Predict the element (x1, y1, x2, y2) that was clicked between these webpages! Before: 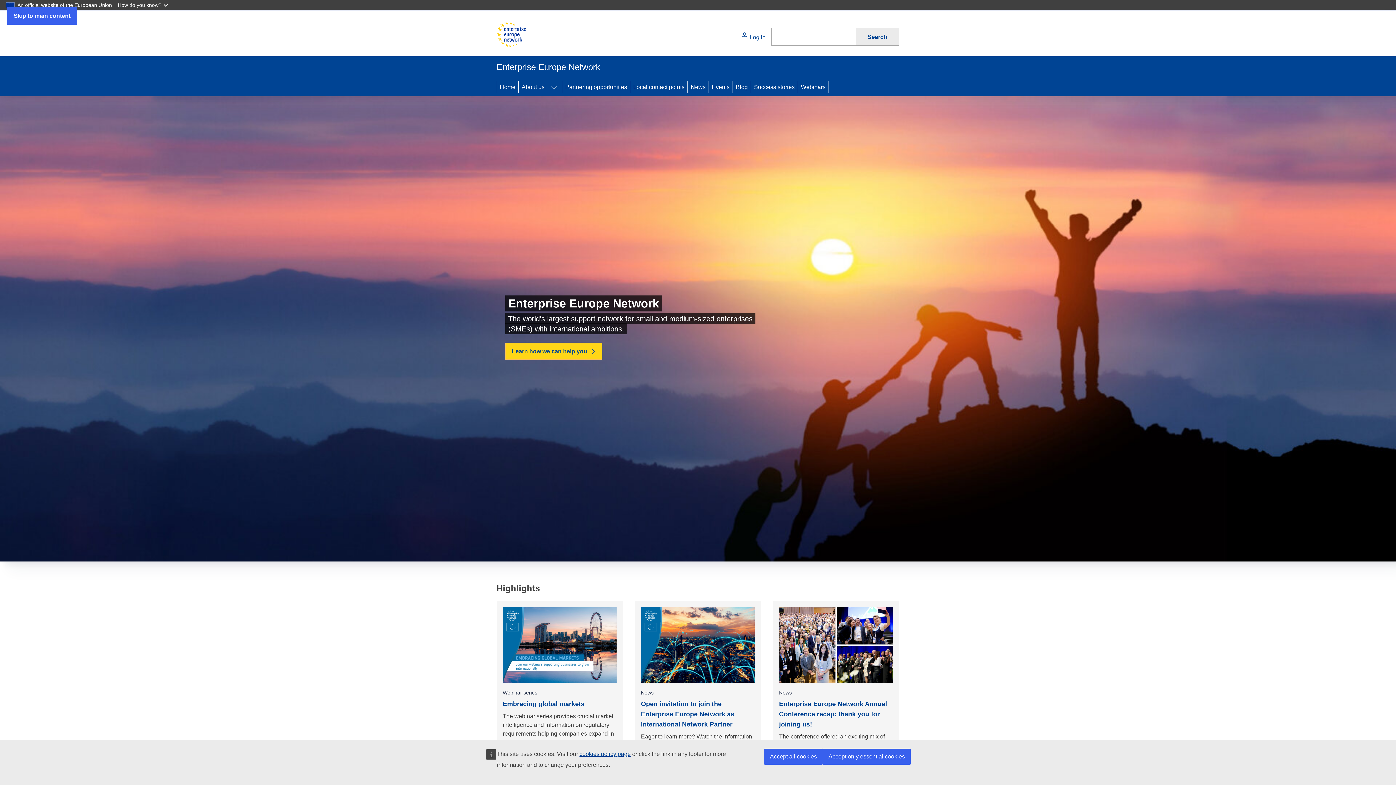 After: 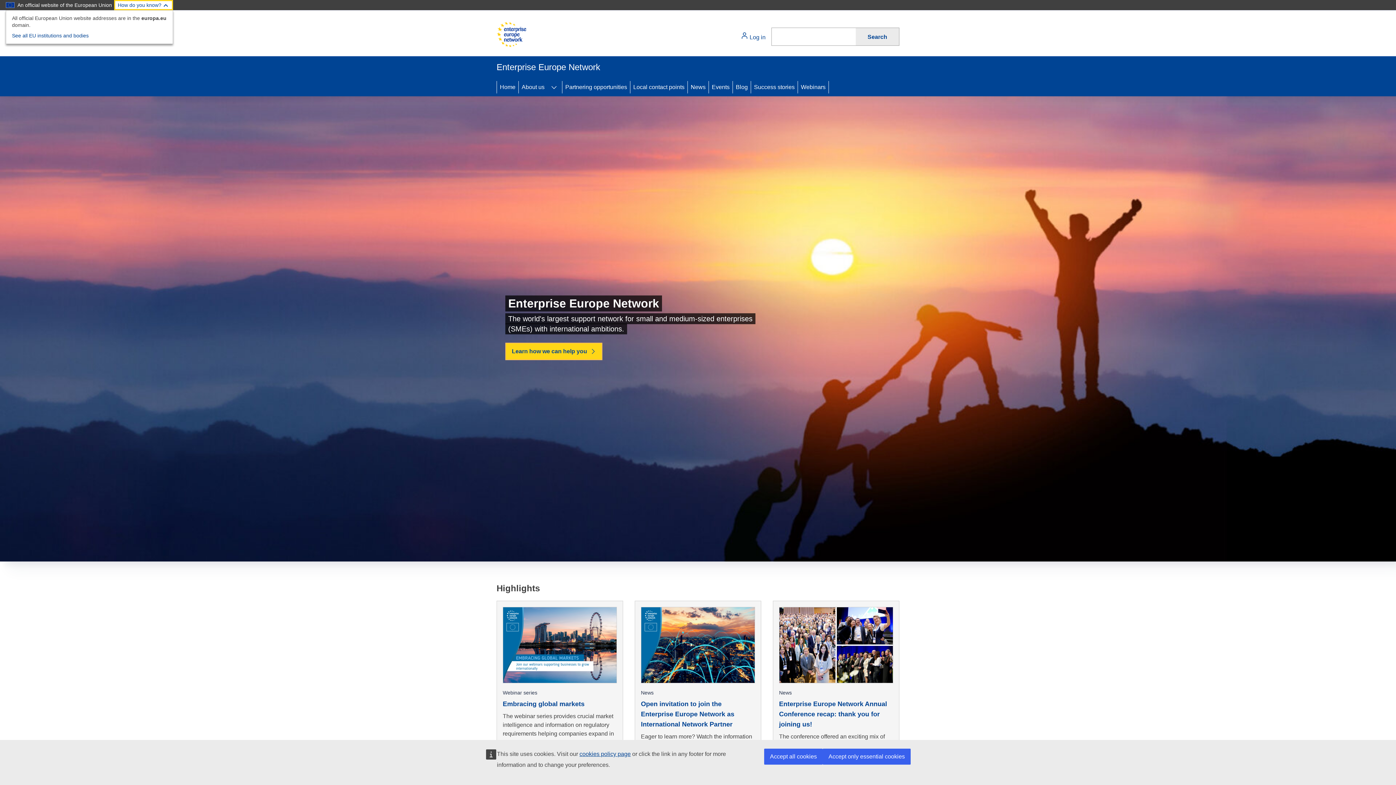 Action: bbox: (114, 0, 173, 10) label: How do you know?